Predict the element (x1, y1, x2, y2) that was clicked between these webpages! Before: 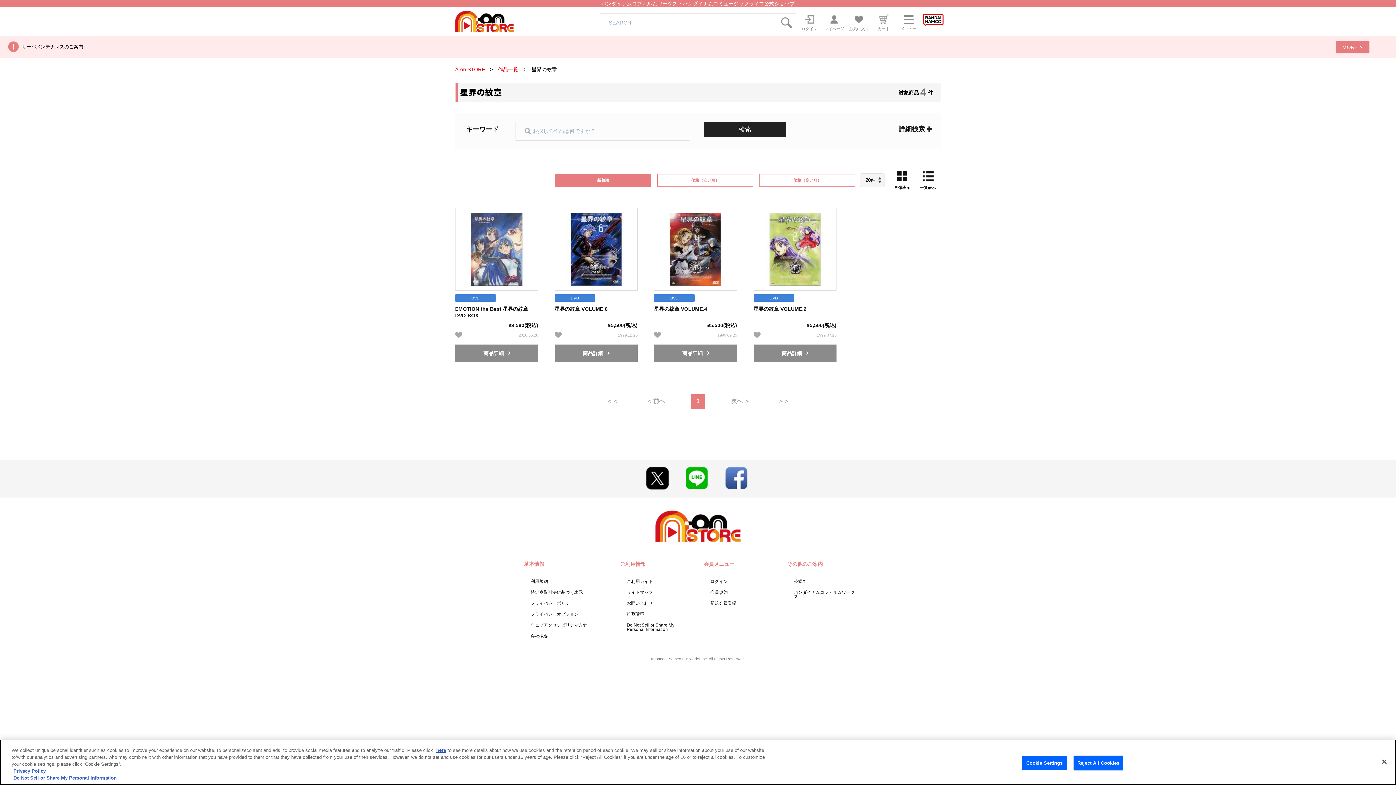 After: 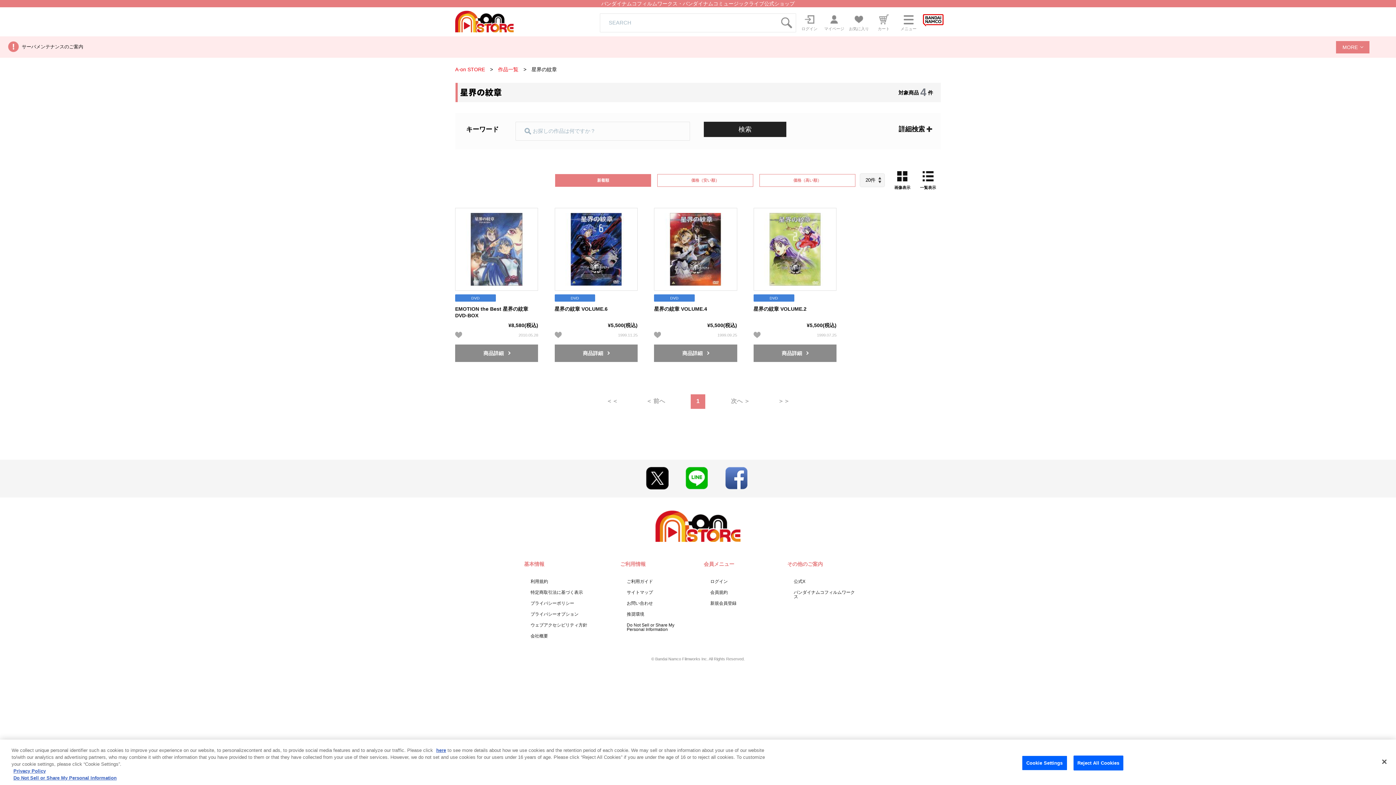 Action: bbox: (685, 484, 707, 490)